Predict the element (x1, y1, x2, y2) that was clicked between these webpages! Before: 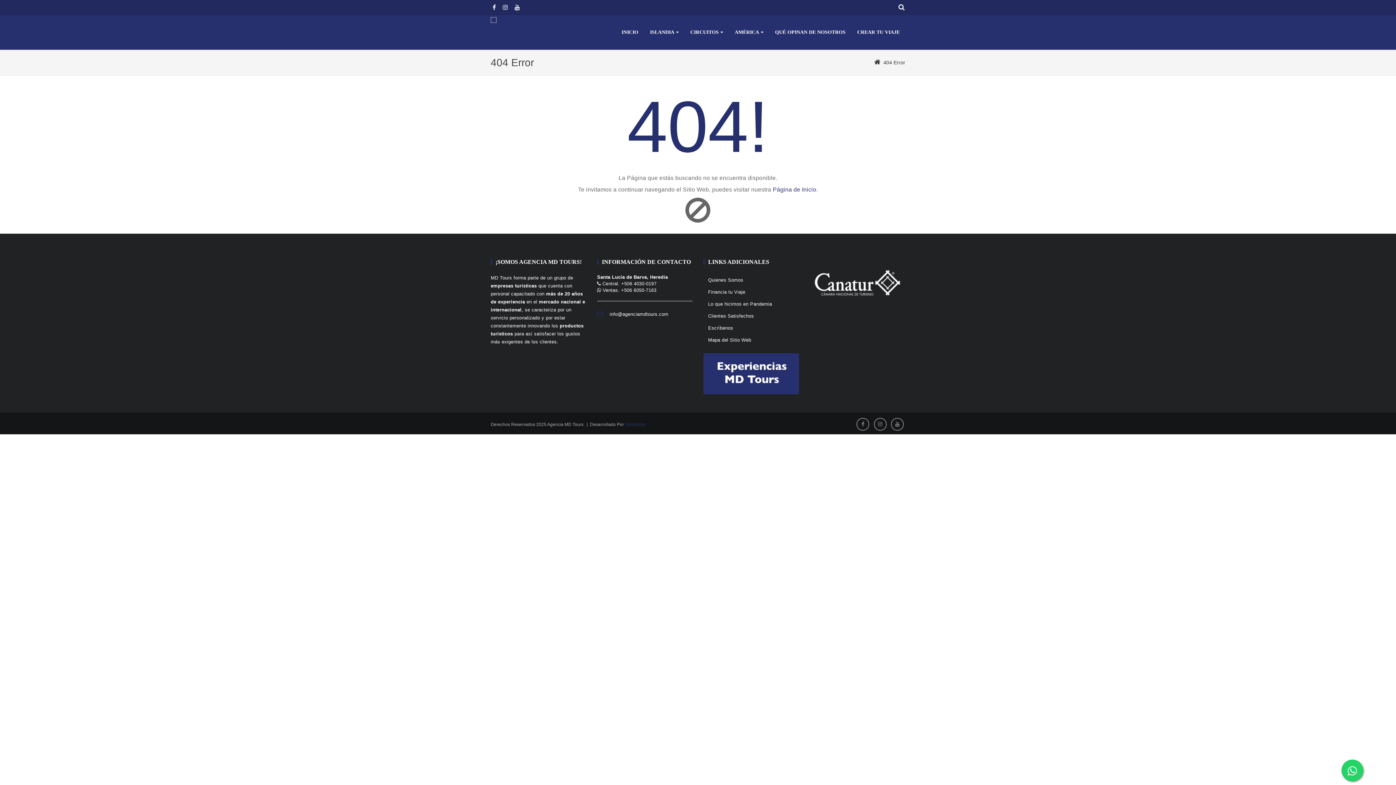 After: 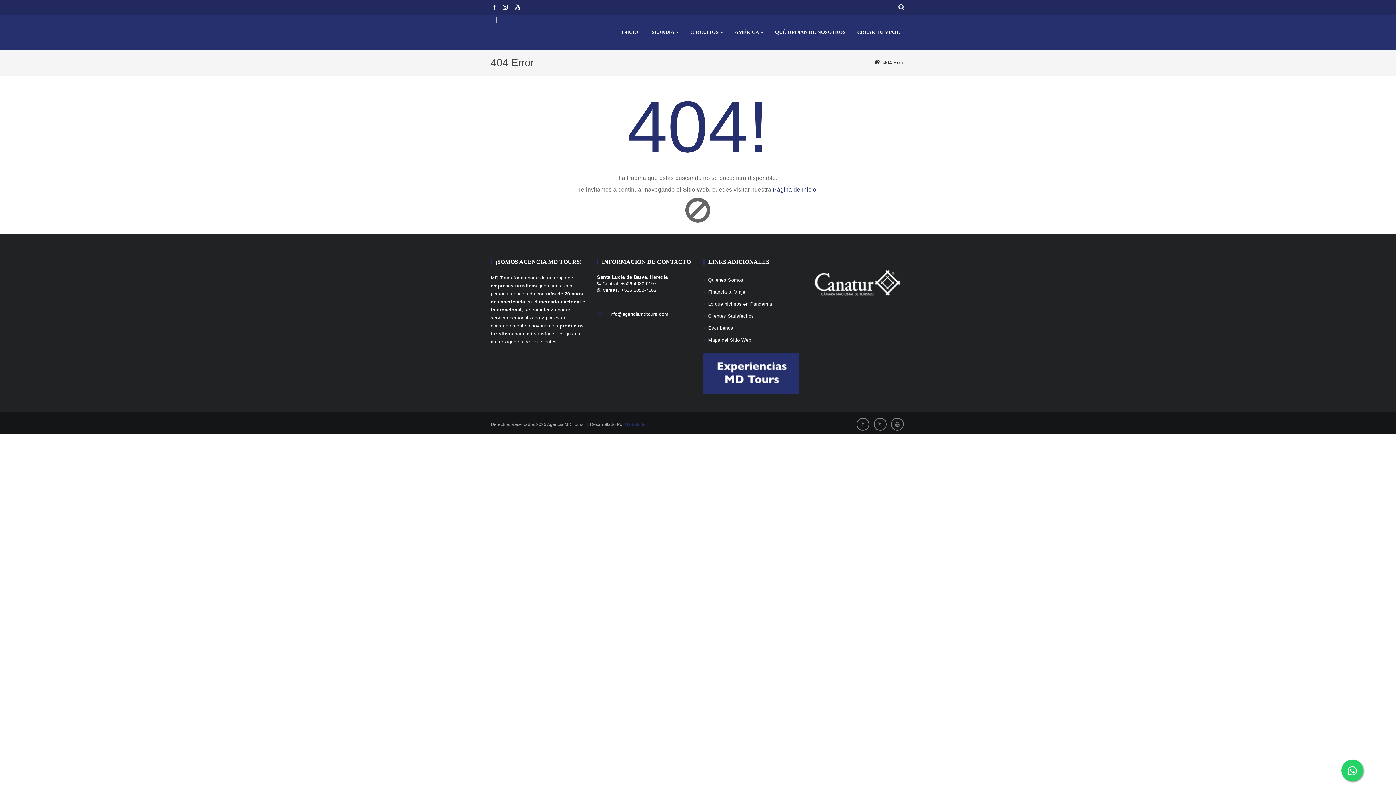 Action: bbox: (621, 287, 656, 293) label: +506 6050-7163